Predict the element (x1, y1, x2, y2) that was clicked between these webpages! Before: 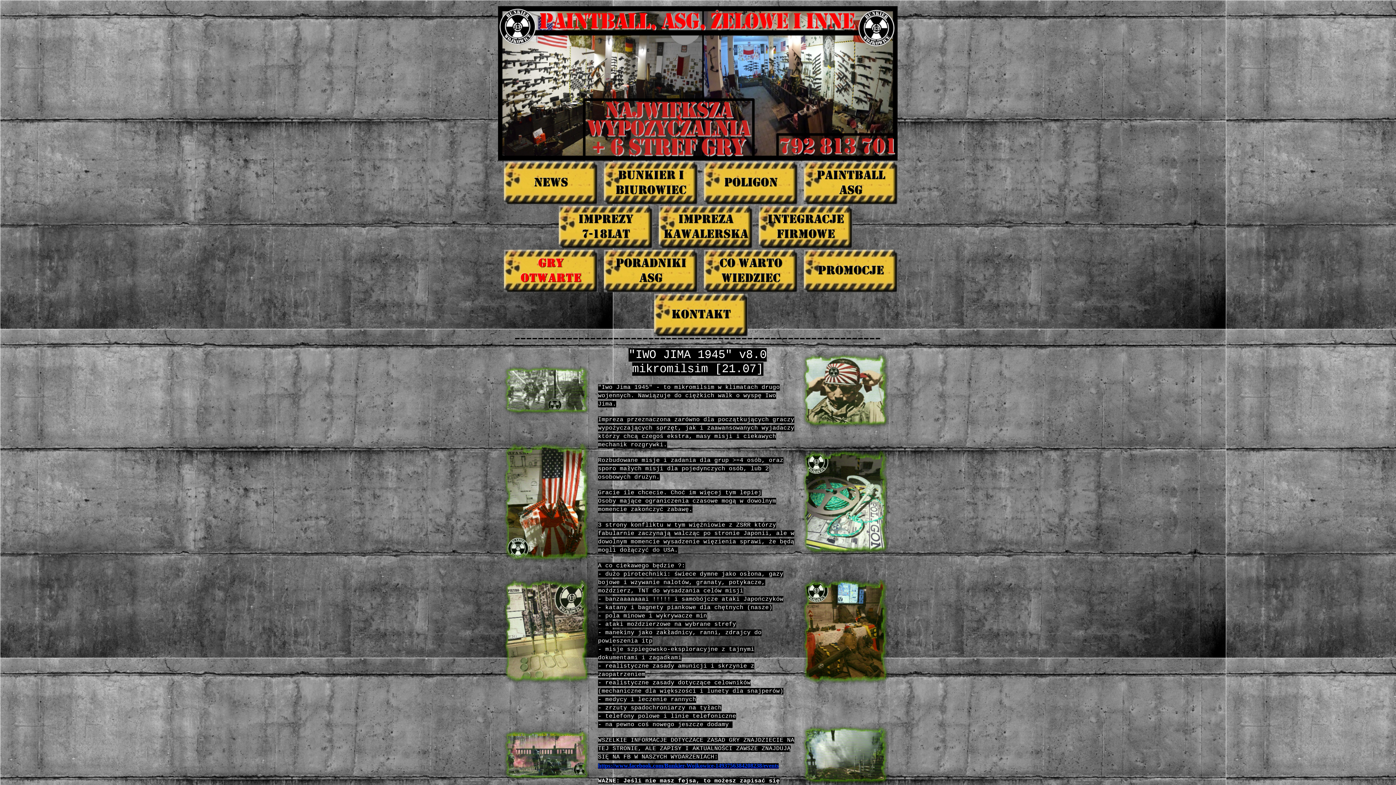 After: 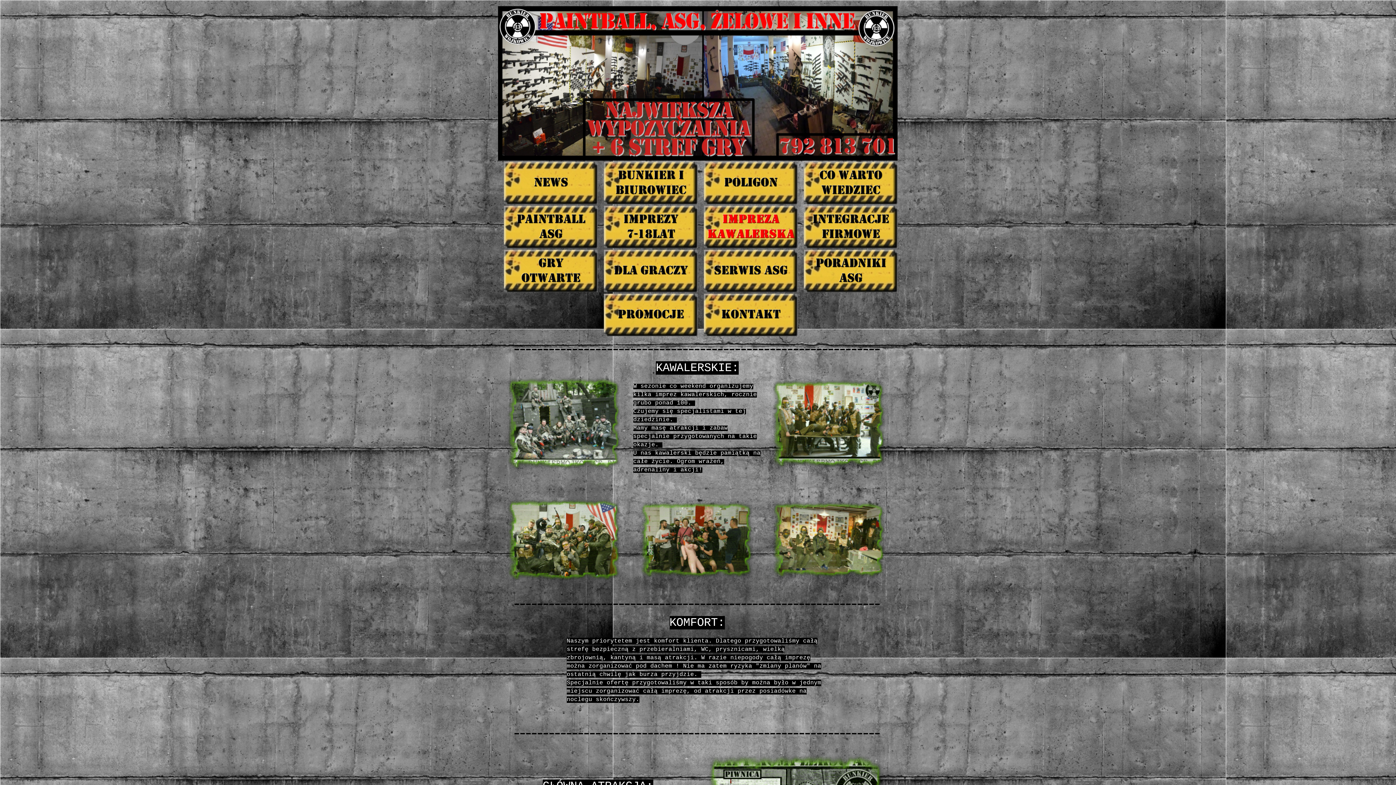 Action: bbox: (658, 205, 752, 248)